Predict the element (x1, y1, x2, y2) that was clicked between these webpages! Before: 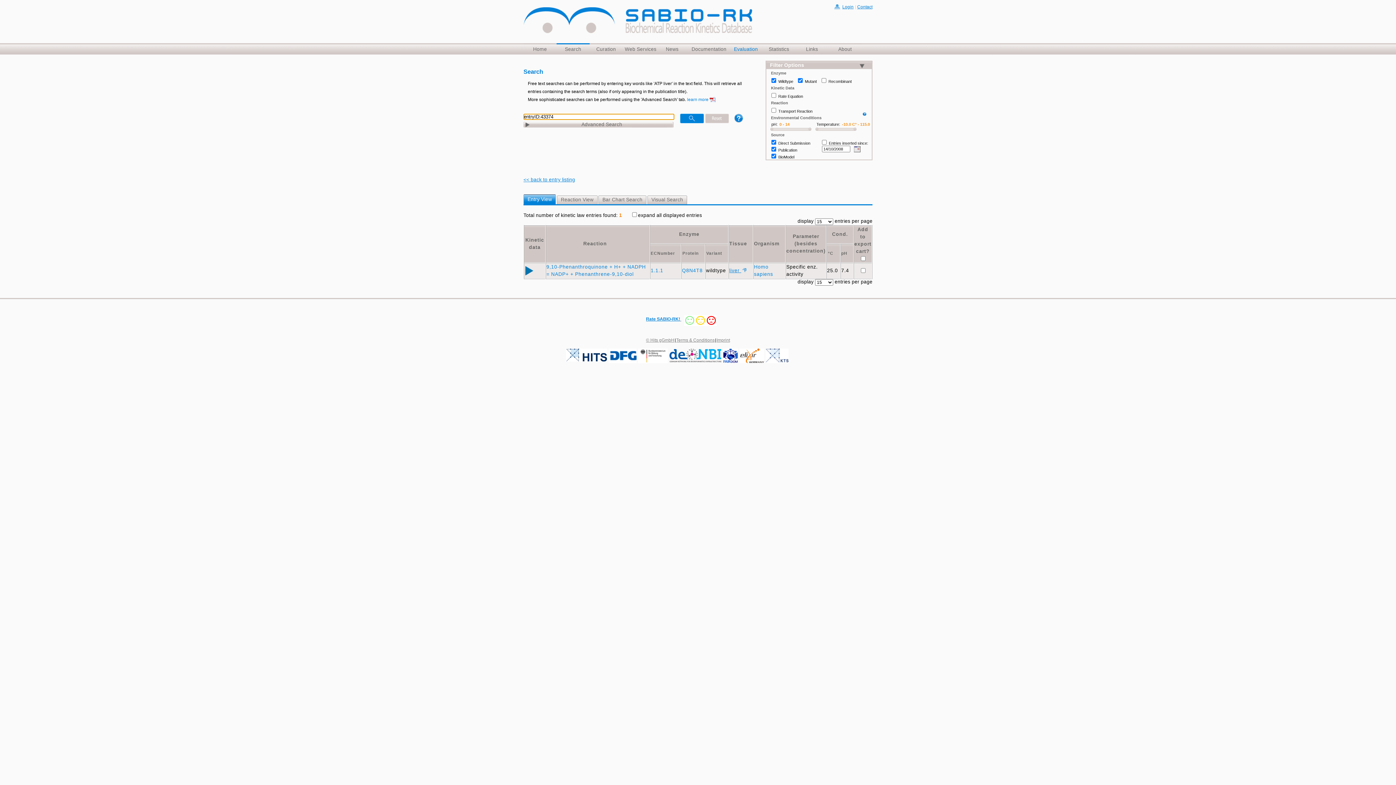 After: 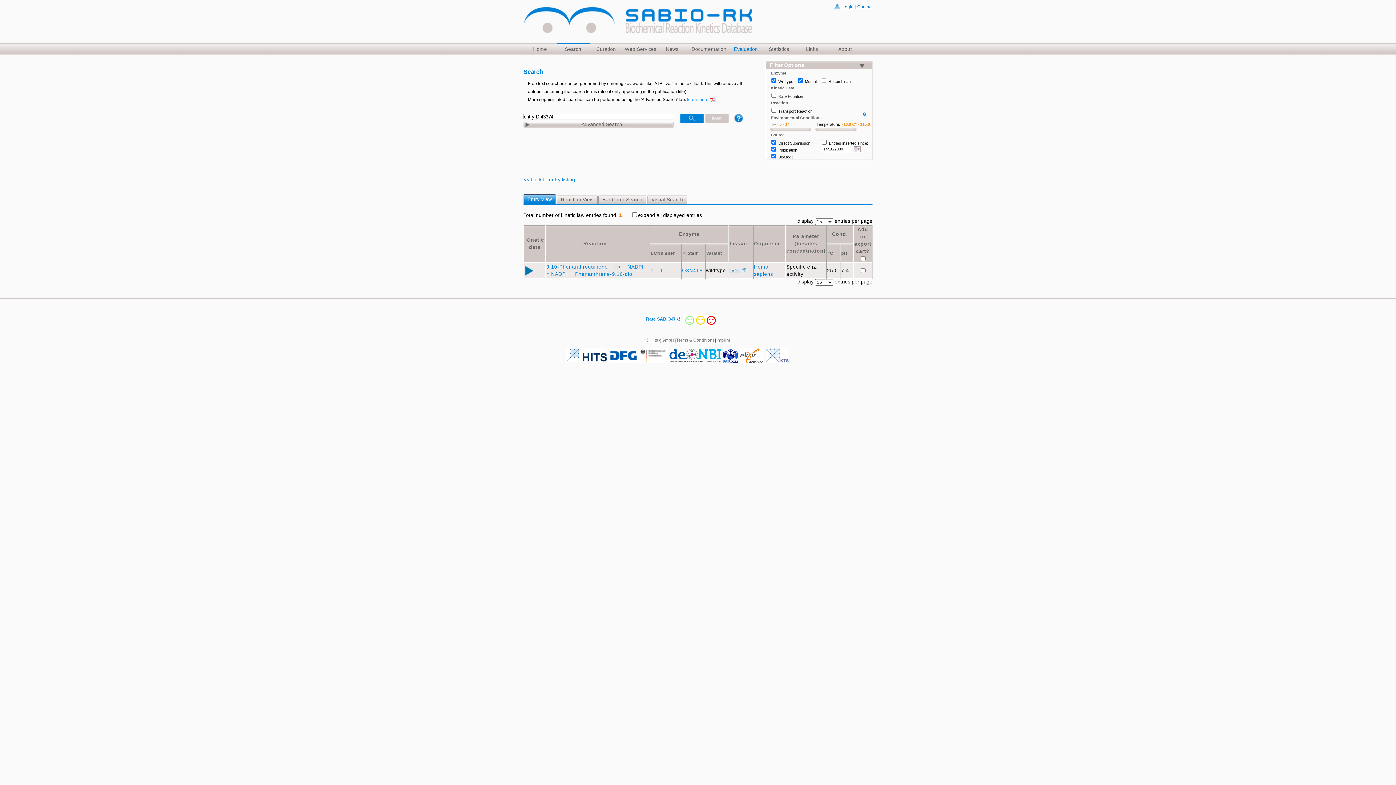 Action: bbox: (687, 97, 715, 102) label: learn more